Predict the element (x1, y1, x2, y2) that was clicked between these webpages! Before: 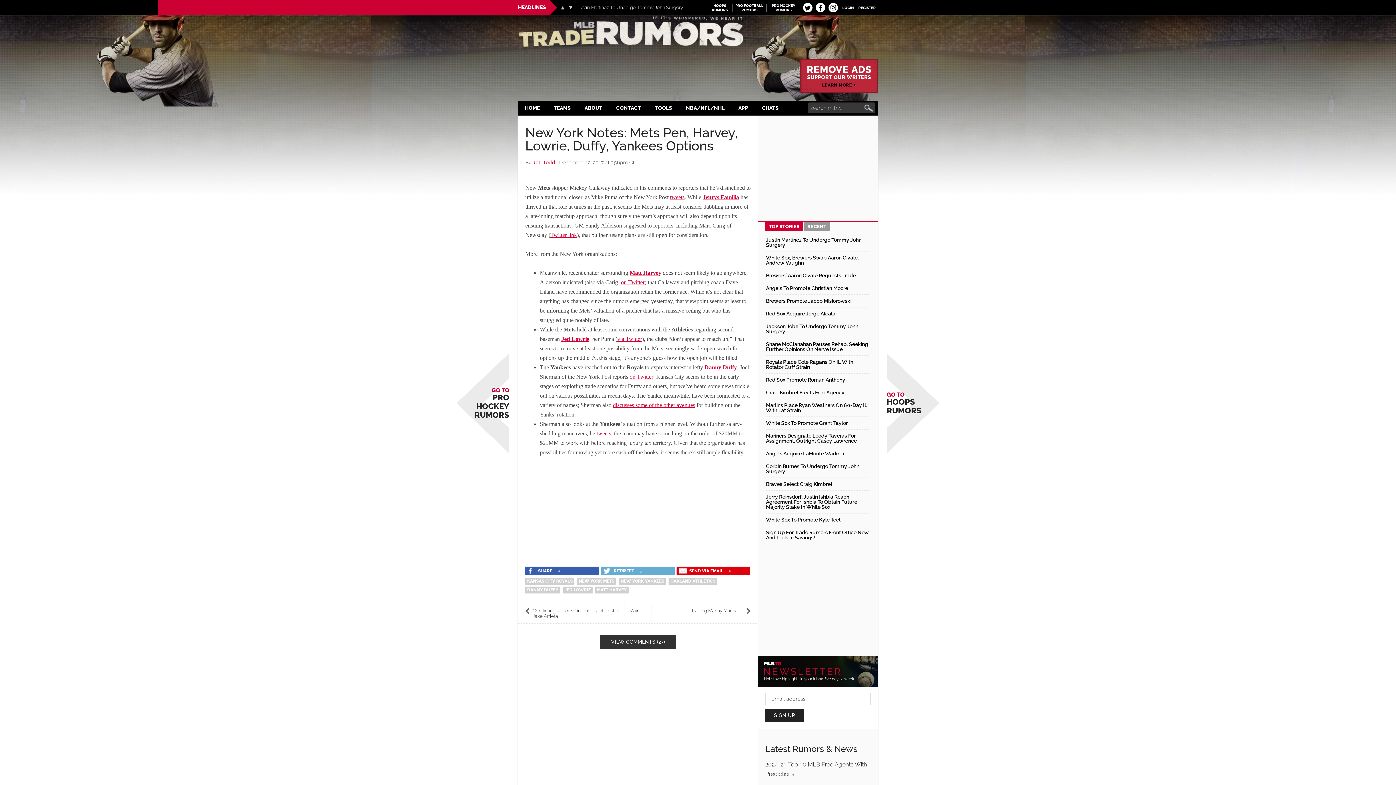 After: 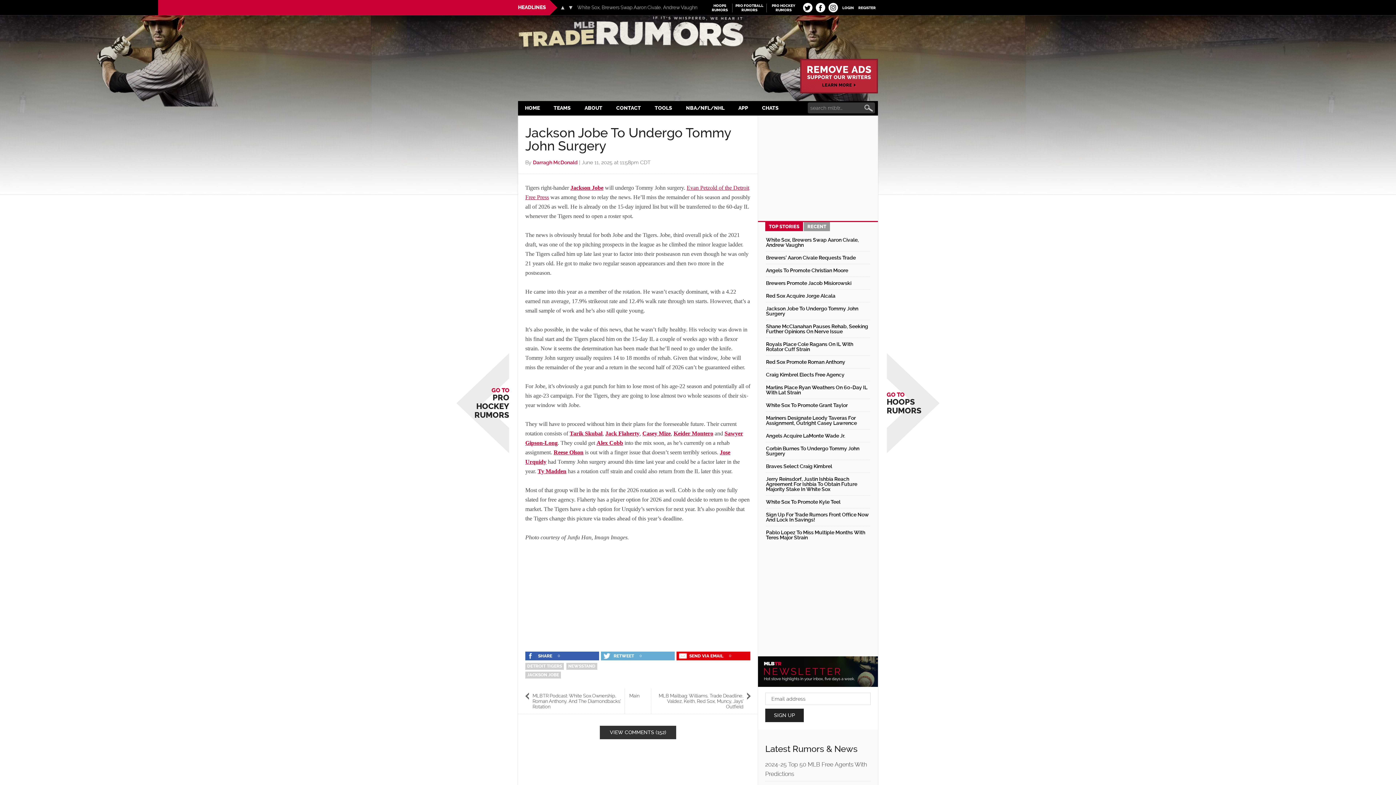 Action: label: Jackson Jobe To Undergo Tommy John Surgery bbox: (766, 323, 858, 334)